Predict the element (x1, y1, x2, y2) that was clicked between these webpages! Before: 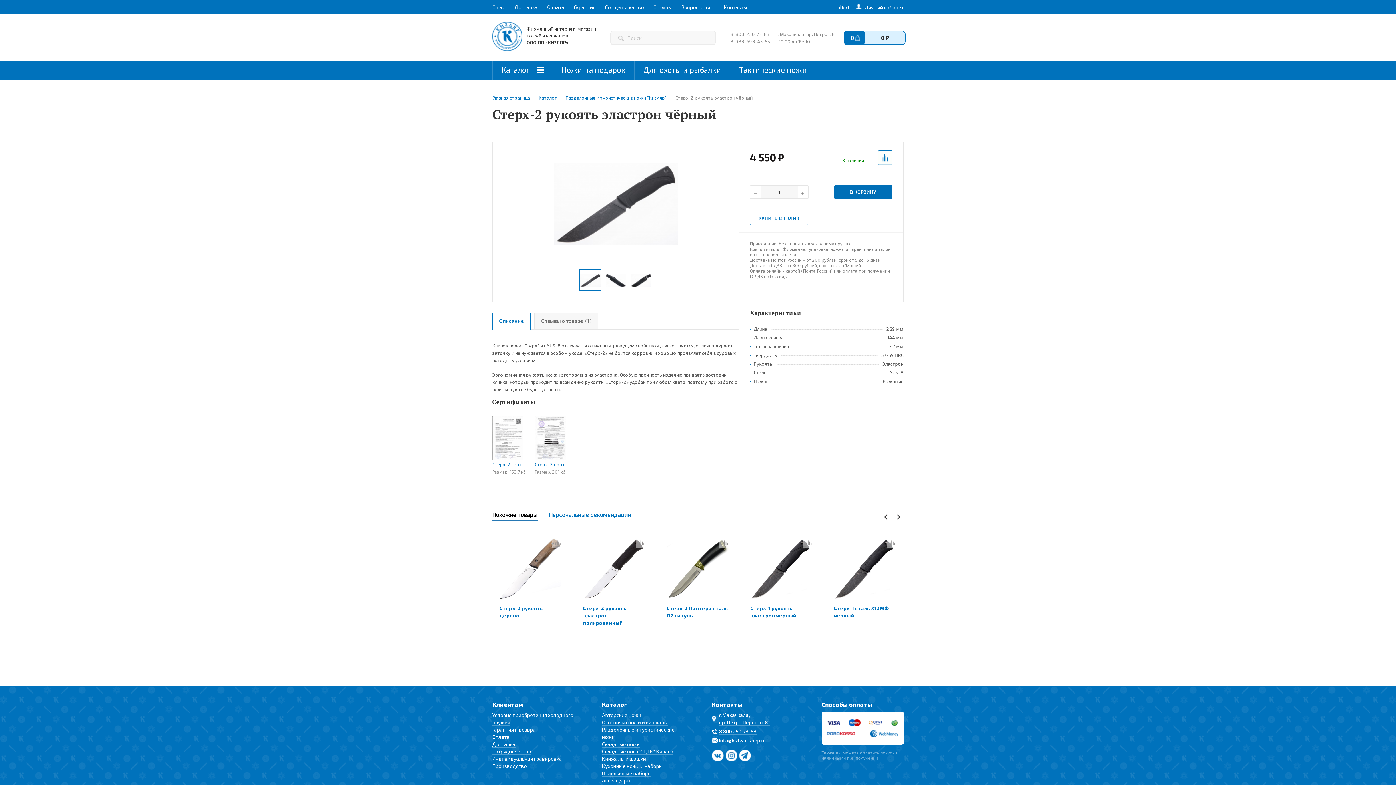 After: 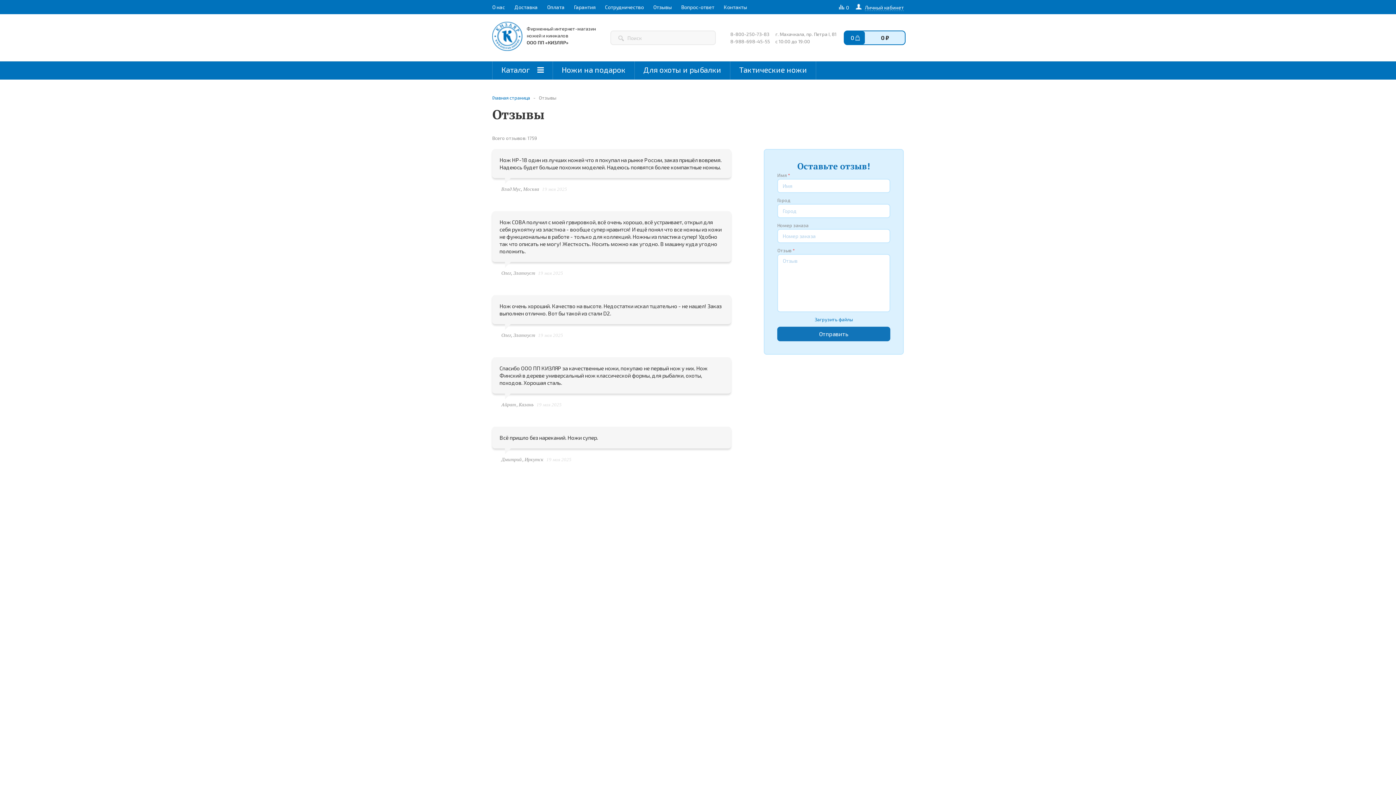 Action: label: Отзывы bbox: (648, 0, 676, 14)